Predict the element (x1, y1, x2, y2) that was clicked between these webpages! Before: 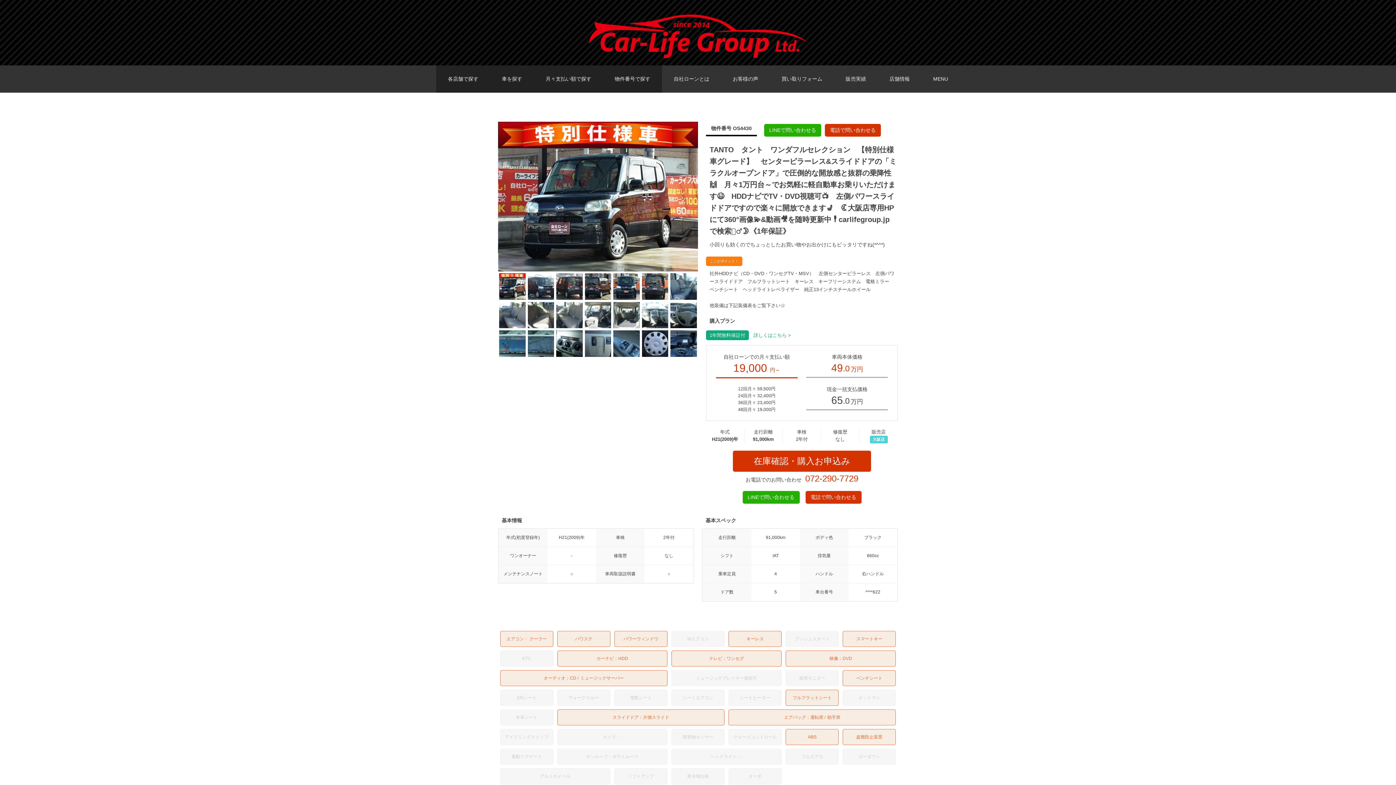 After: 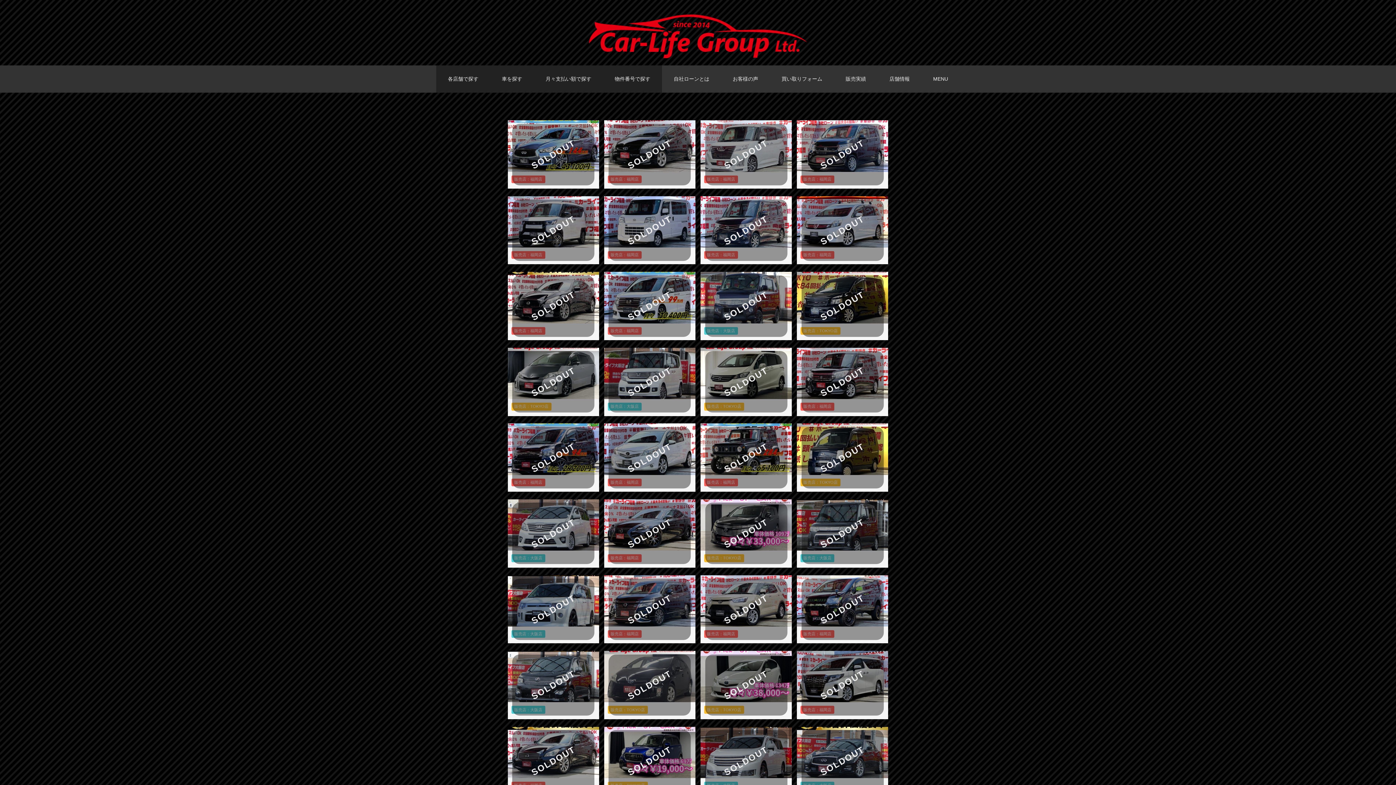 Action: label: 販売実績 bbox: (834, 65, 877, 92)